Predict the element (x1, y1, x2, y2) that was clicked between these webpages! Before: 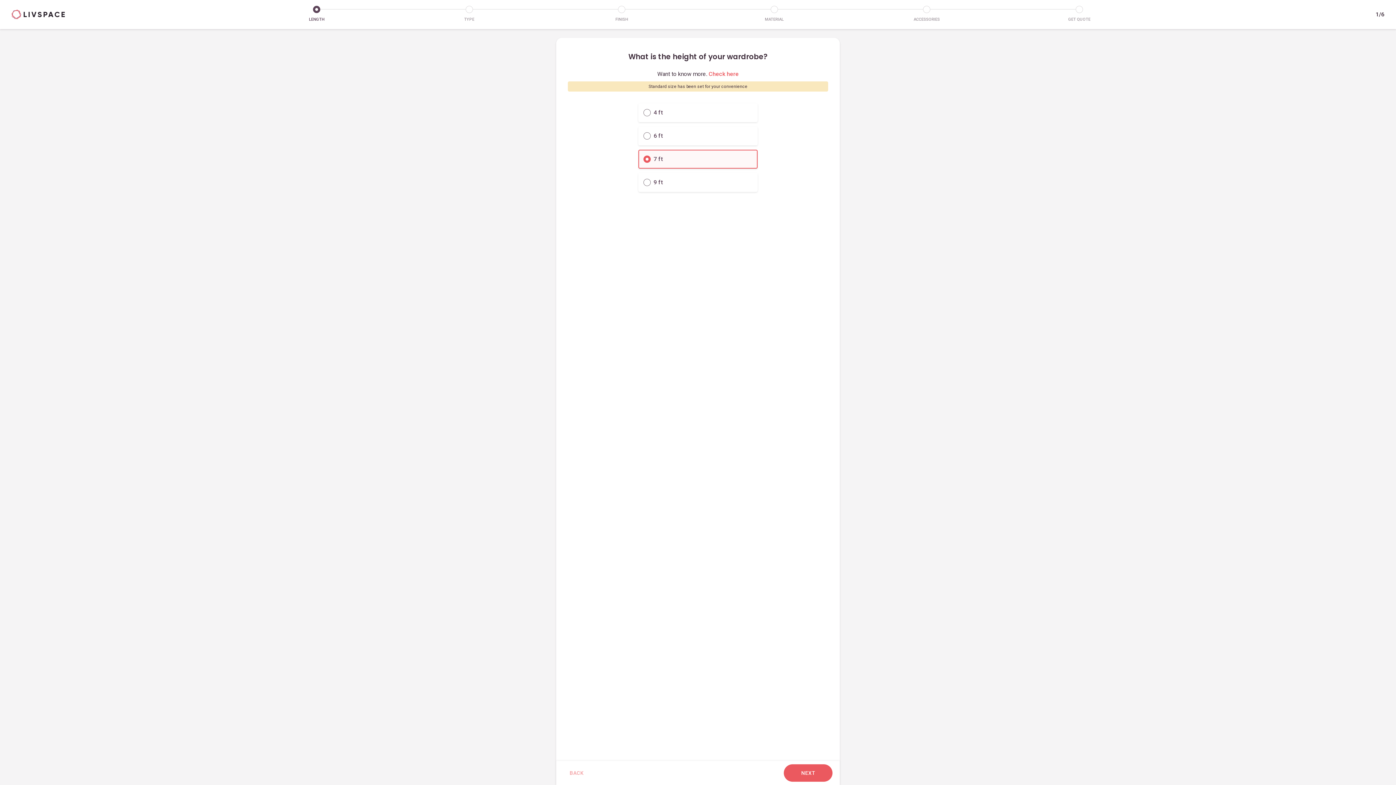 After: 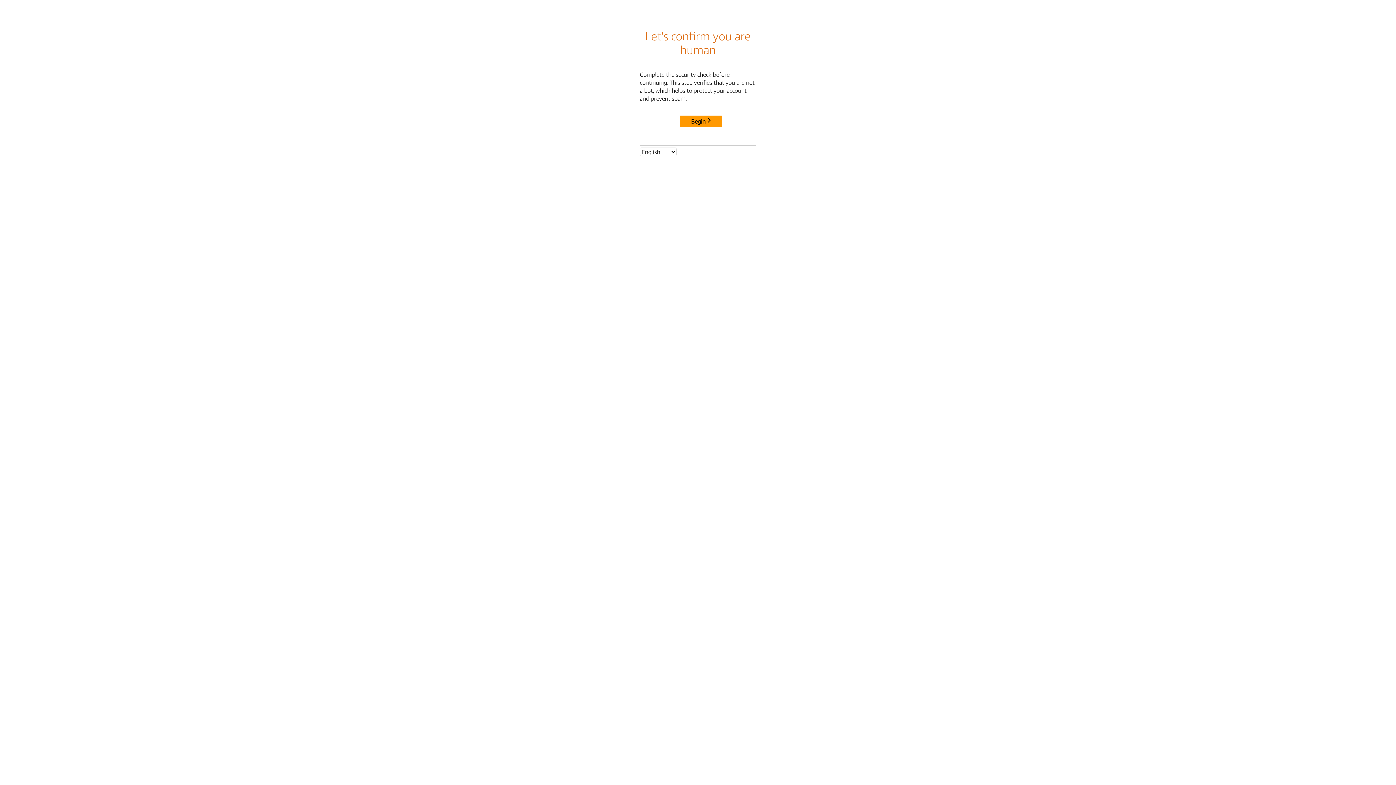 Action: bbox: (11, 9, 240, 19)